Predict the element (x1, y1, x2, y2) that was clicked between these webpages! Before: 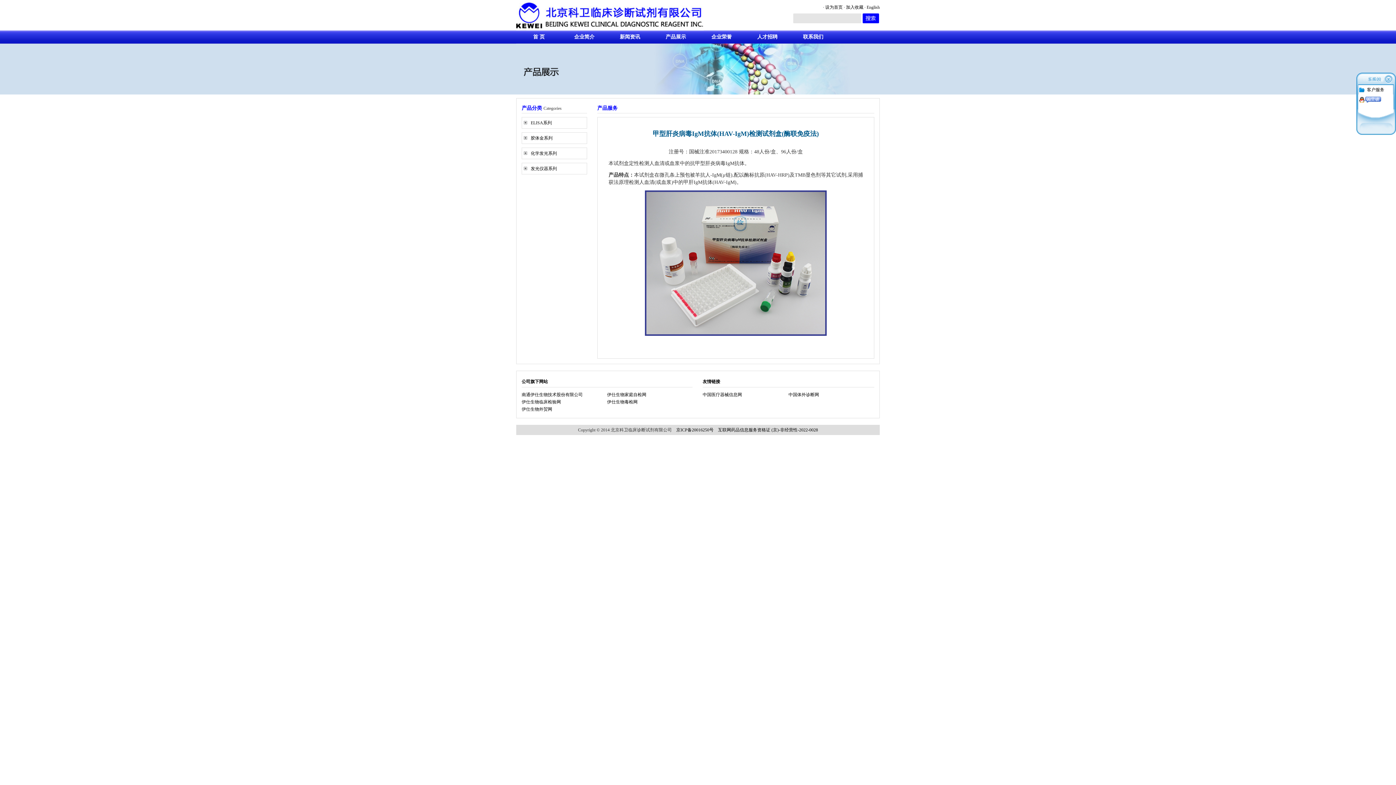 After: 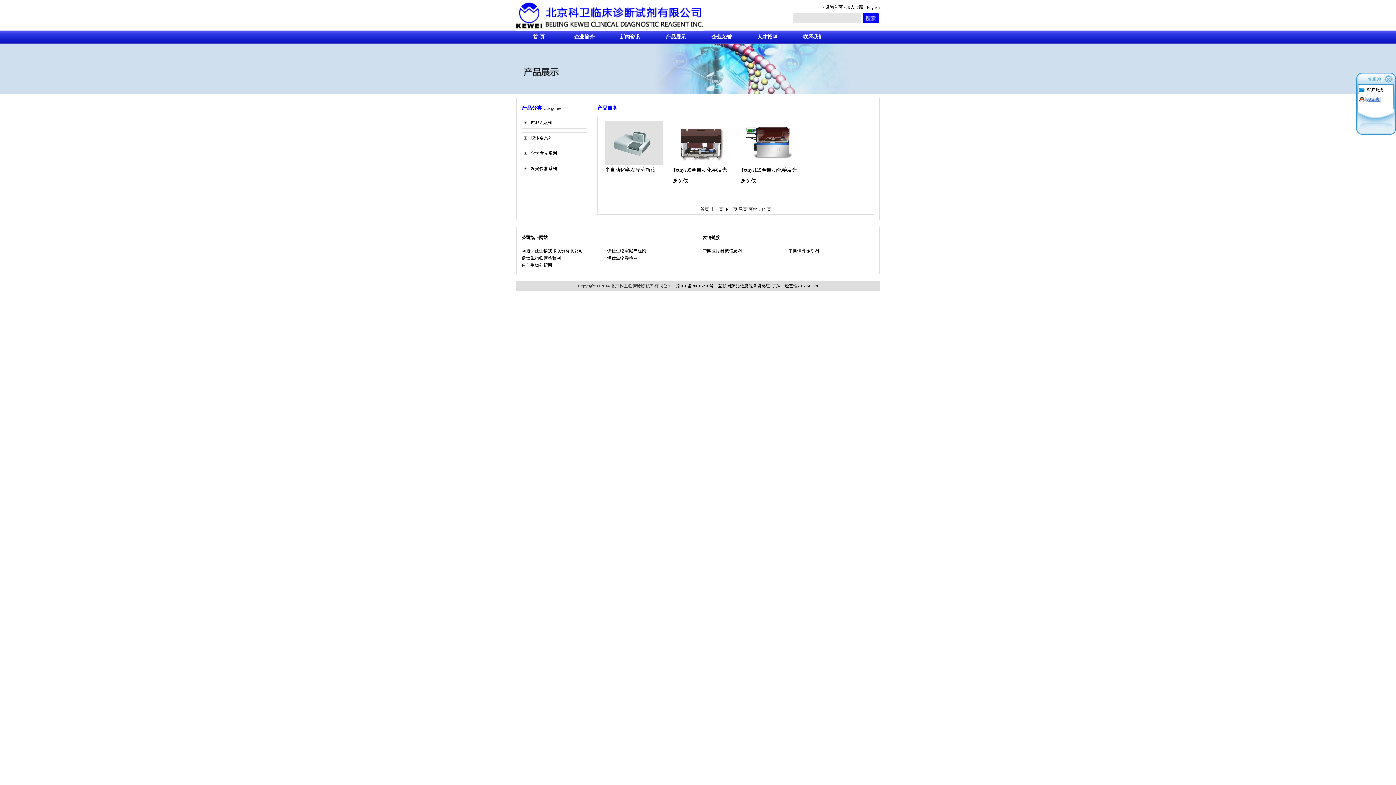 Action: label: 发光仪器系列 bbox: (530, 166, 557, 171)